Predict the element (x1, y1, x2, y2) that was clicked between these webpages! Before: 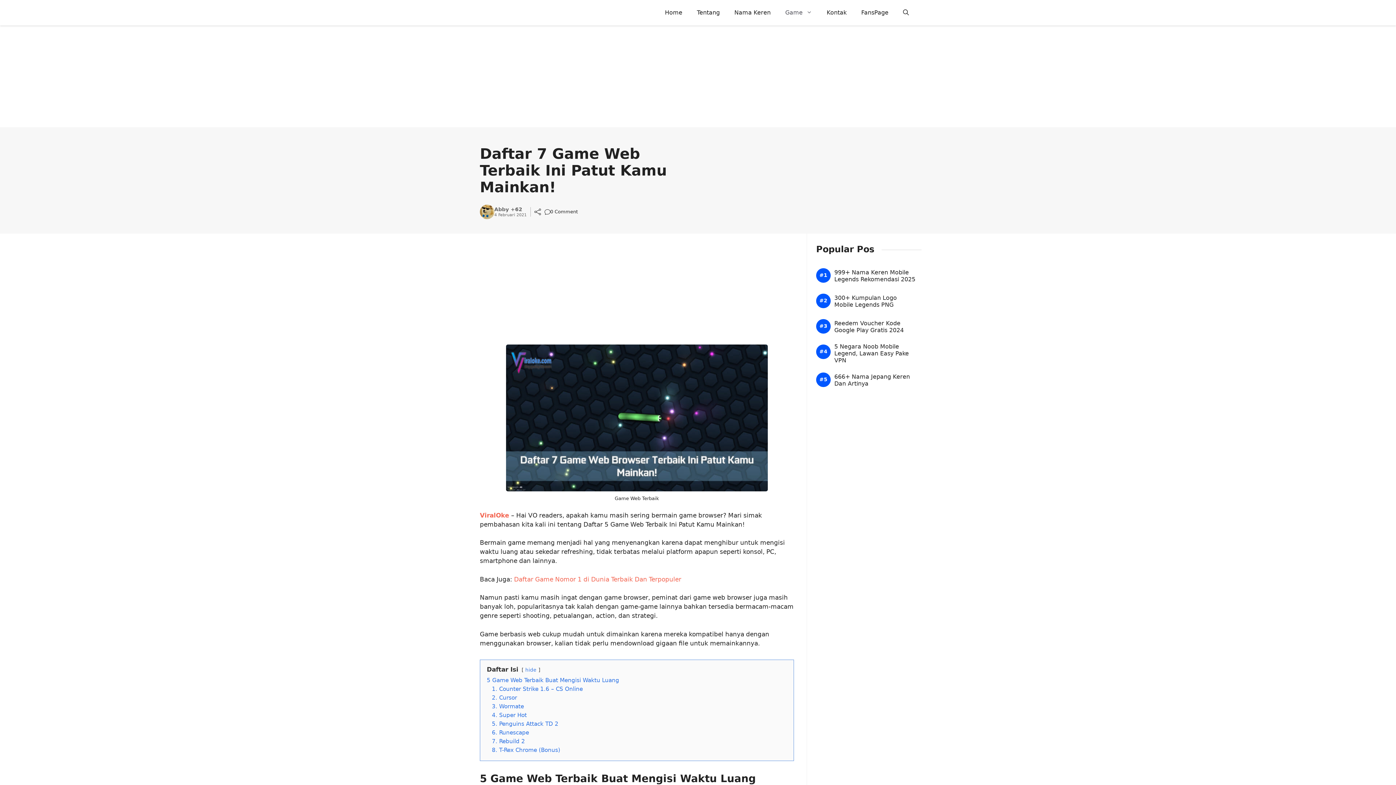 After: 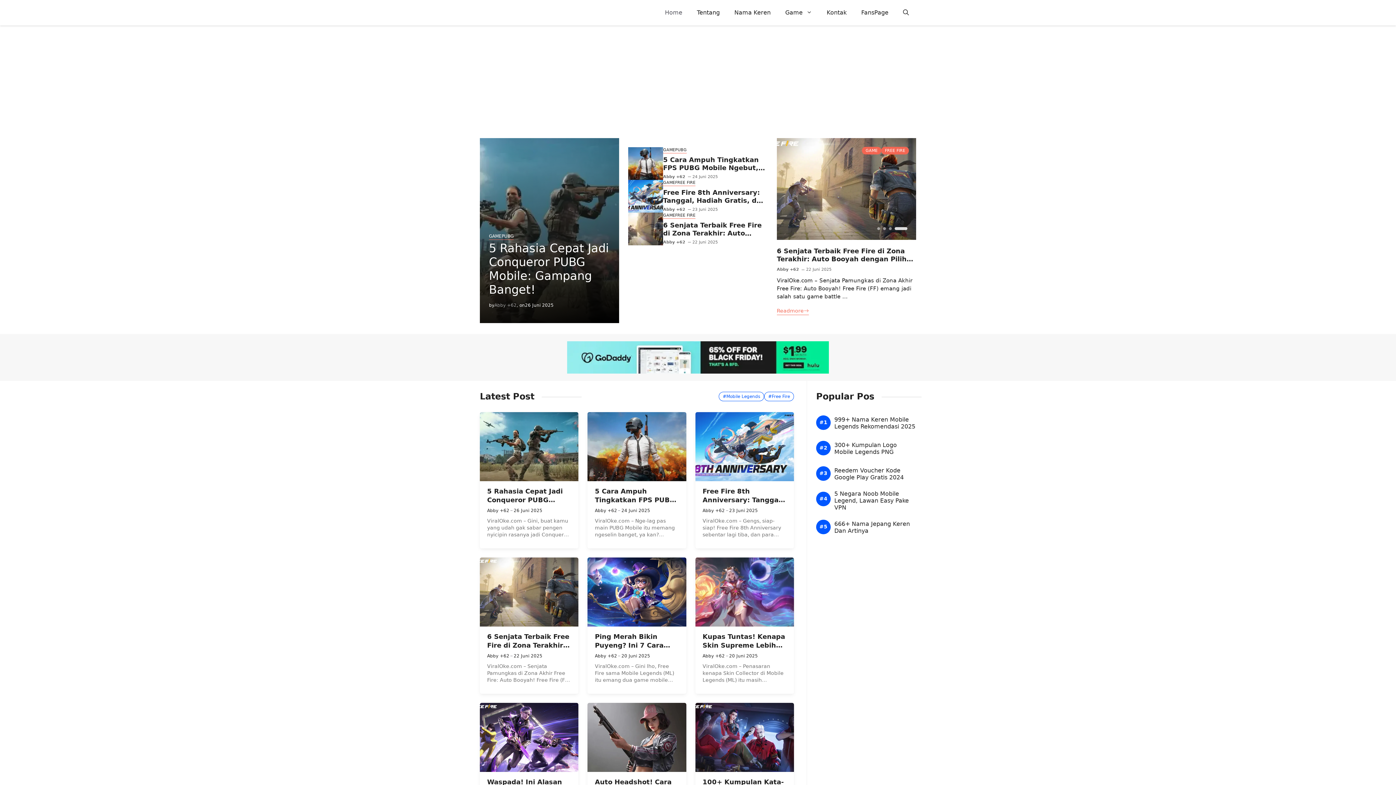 Action: bbox: (480, 511, 509, 519) label: ViralOke